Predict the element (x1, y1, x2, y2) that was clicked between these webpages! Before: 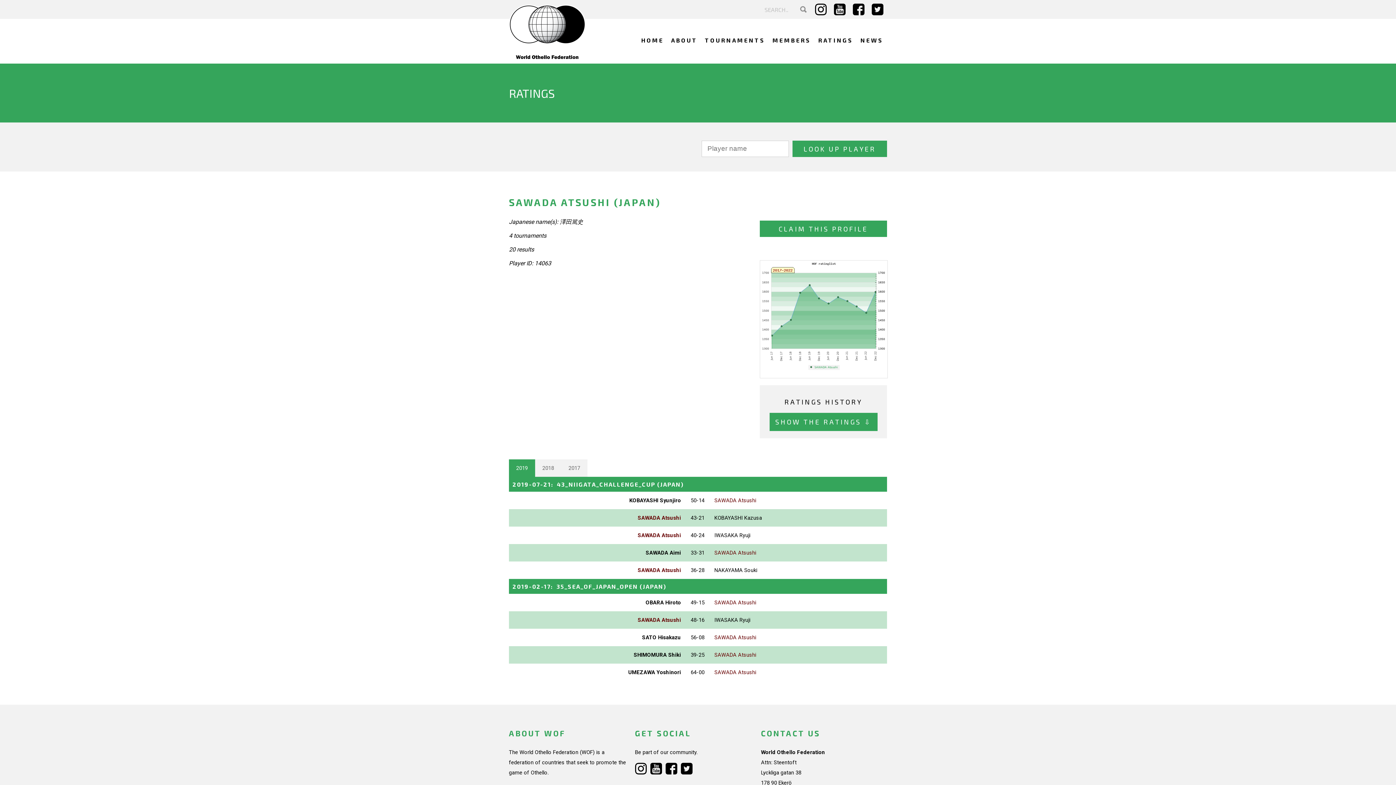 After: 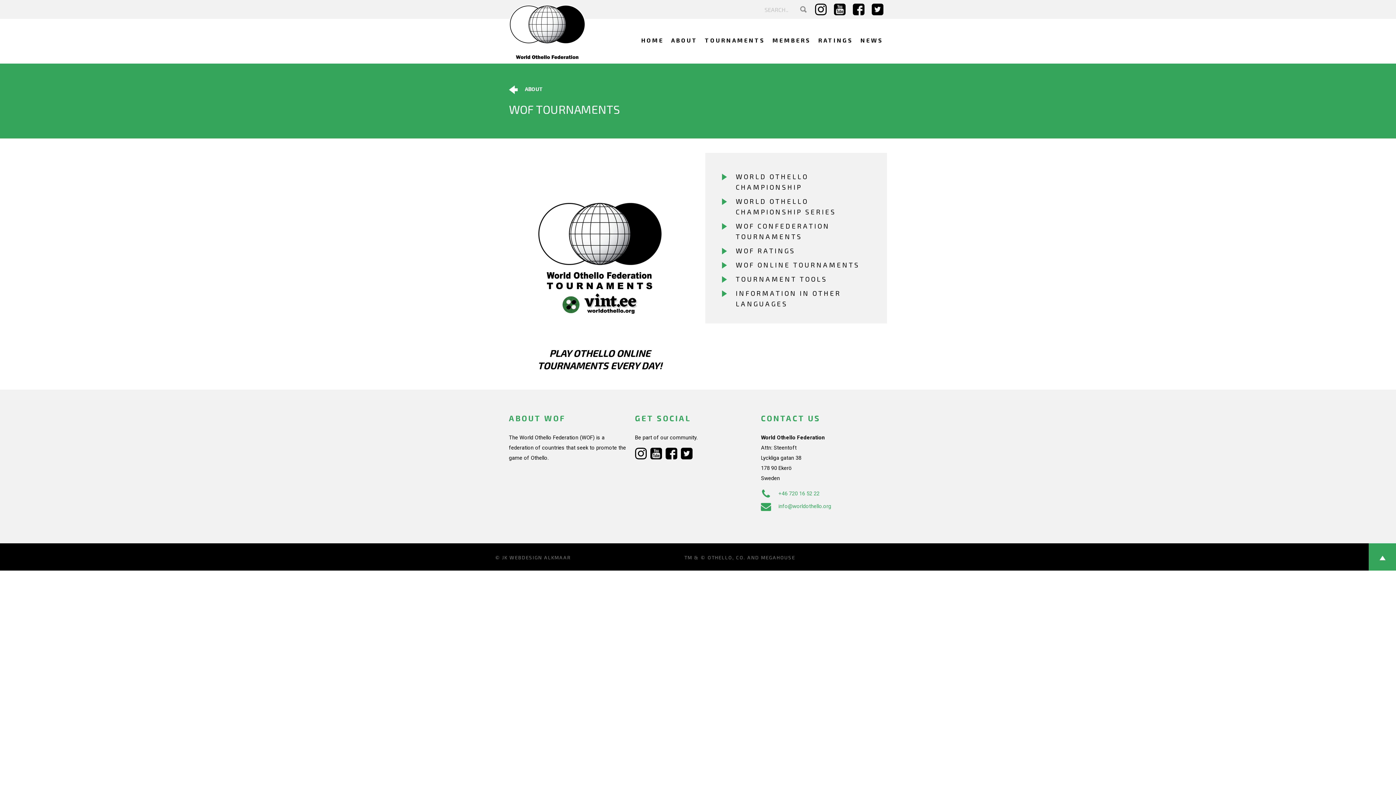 Action: bbox: (701, 19, 769, 63) label: TOURNAMENTS